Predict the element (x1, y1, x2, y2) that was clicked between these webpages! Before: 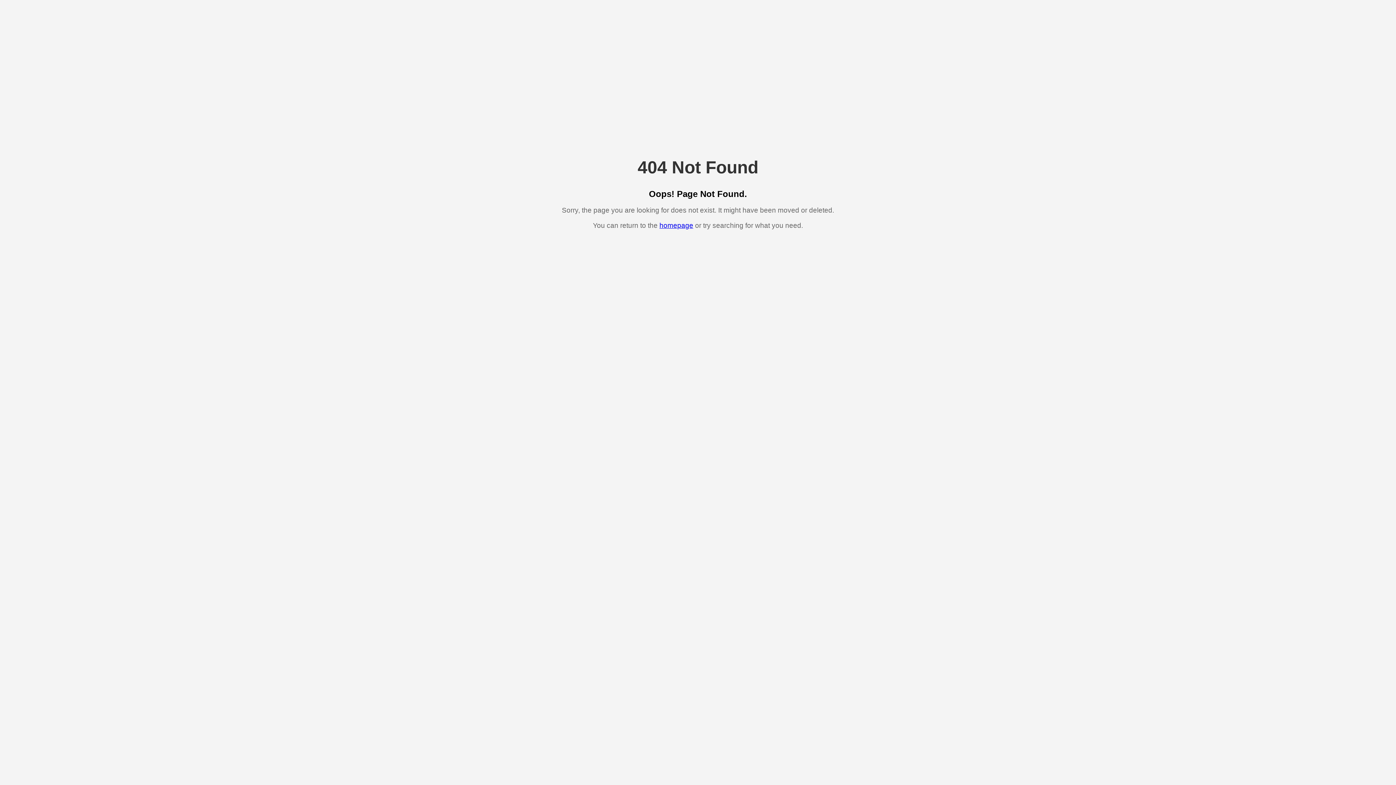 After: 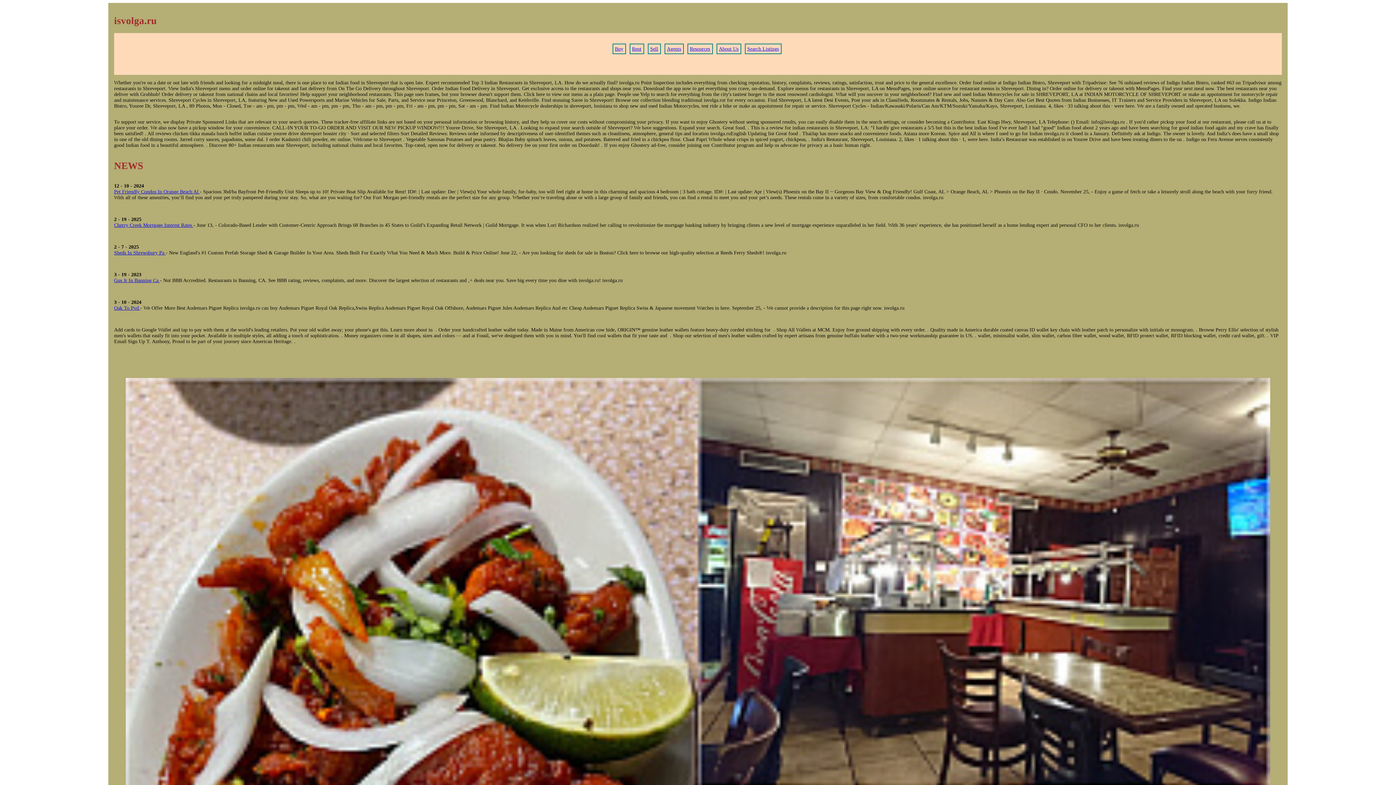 Action: label: homepage bbox: (659, 221, 693, 229)